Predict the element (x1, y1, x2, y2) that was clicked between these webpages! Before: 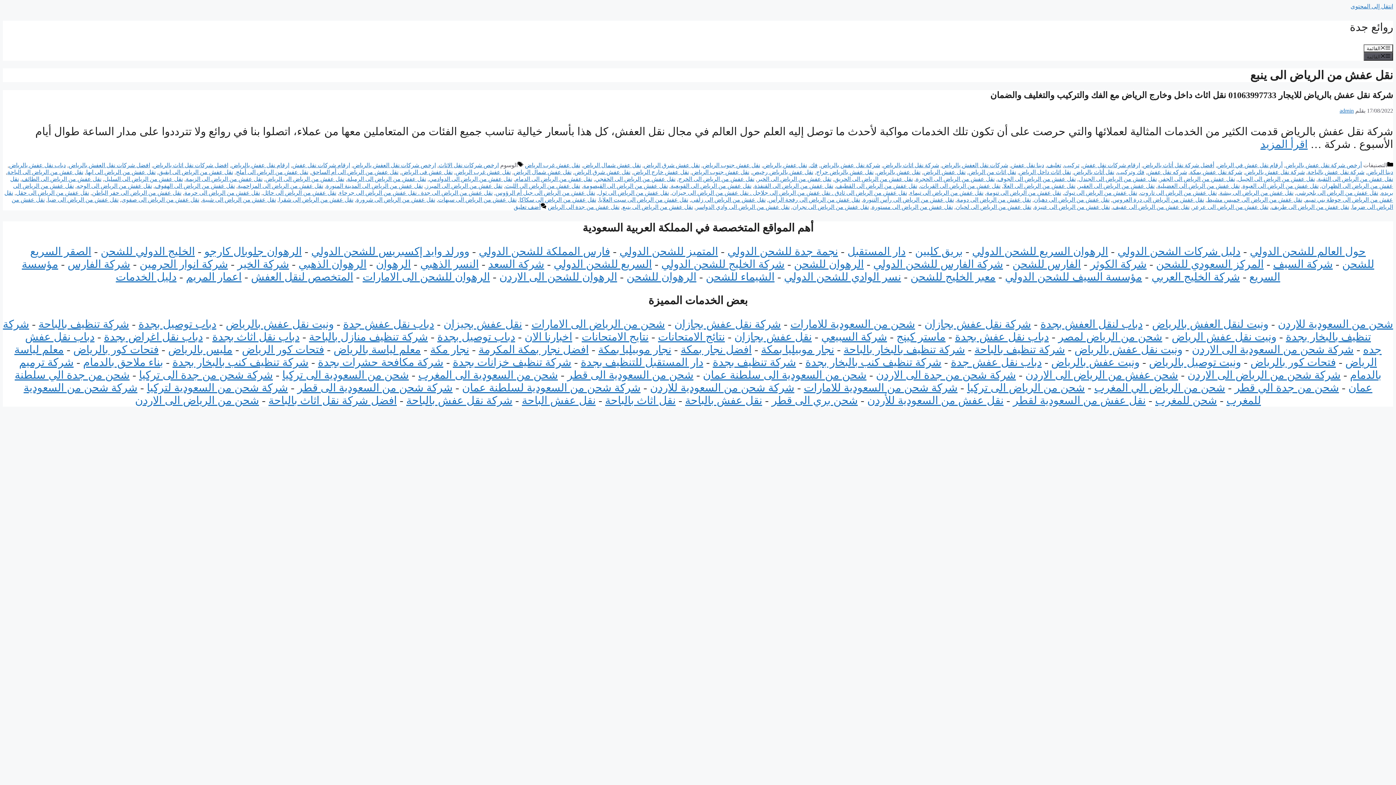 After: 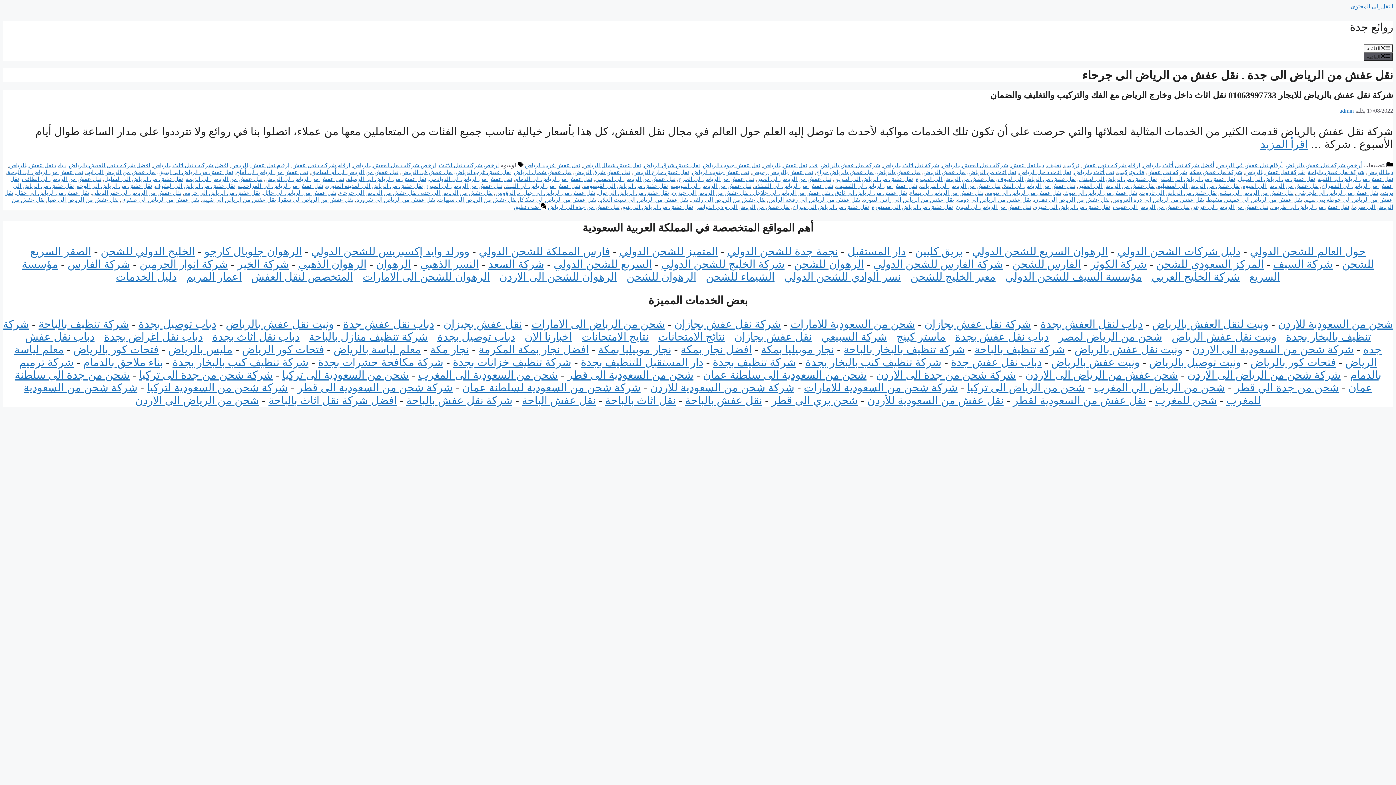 Action: label: نقل عفش من الرياض الى جدة . نقل عفش من الرياض الى جرحاء bbox: (339, 189, 492, 196)